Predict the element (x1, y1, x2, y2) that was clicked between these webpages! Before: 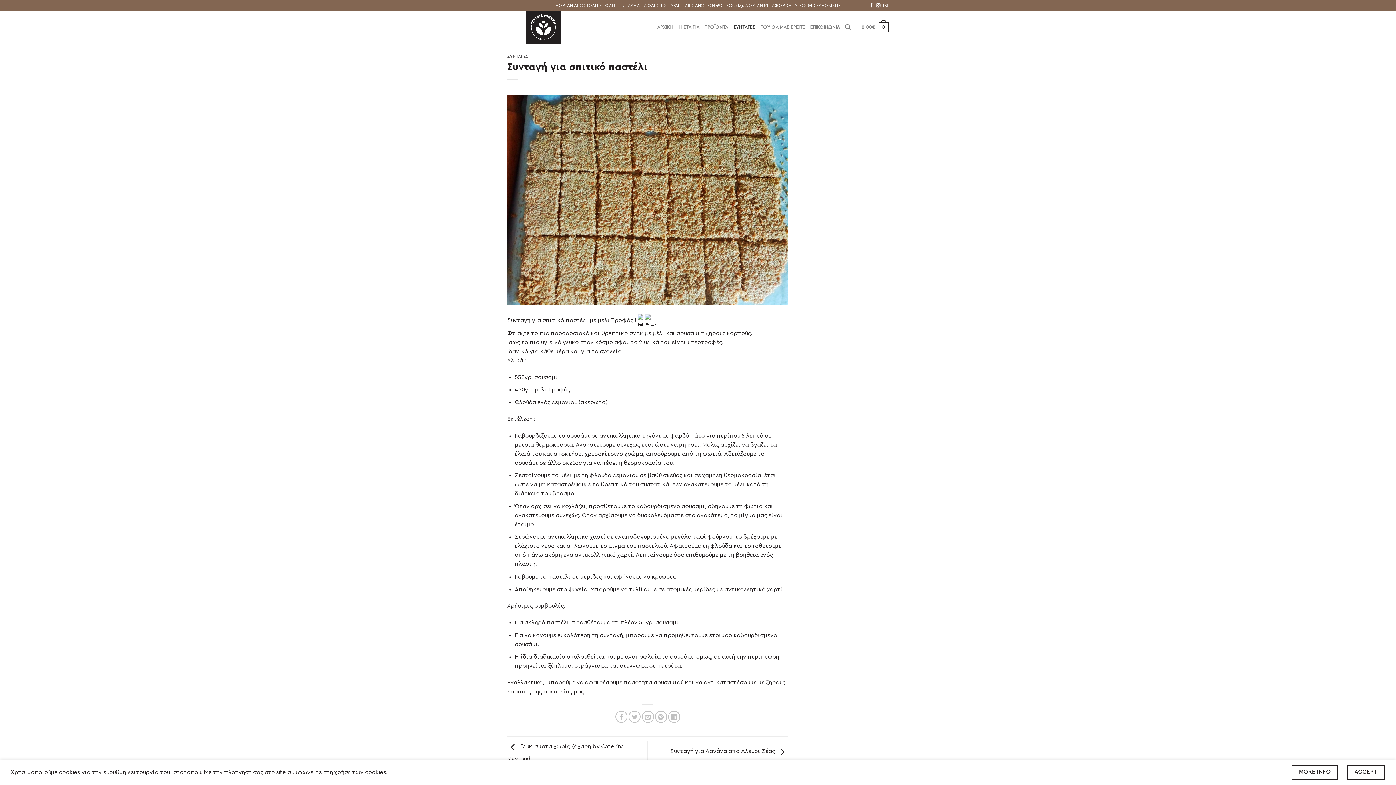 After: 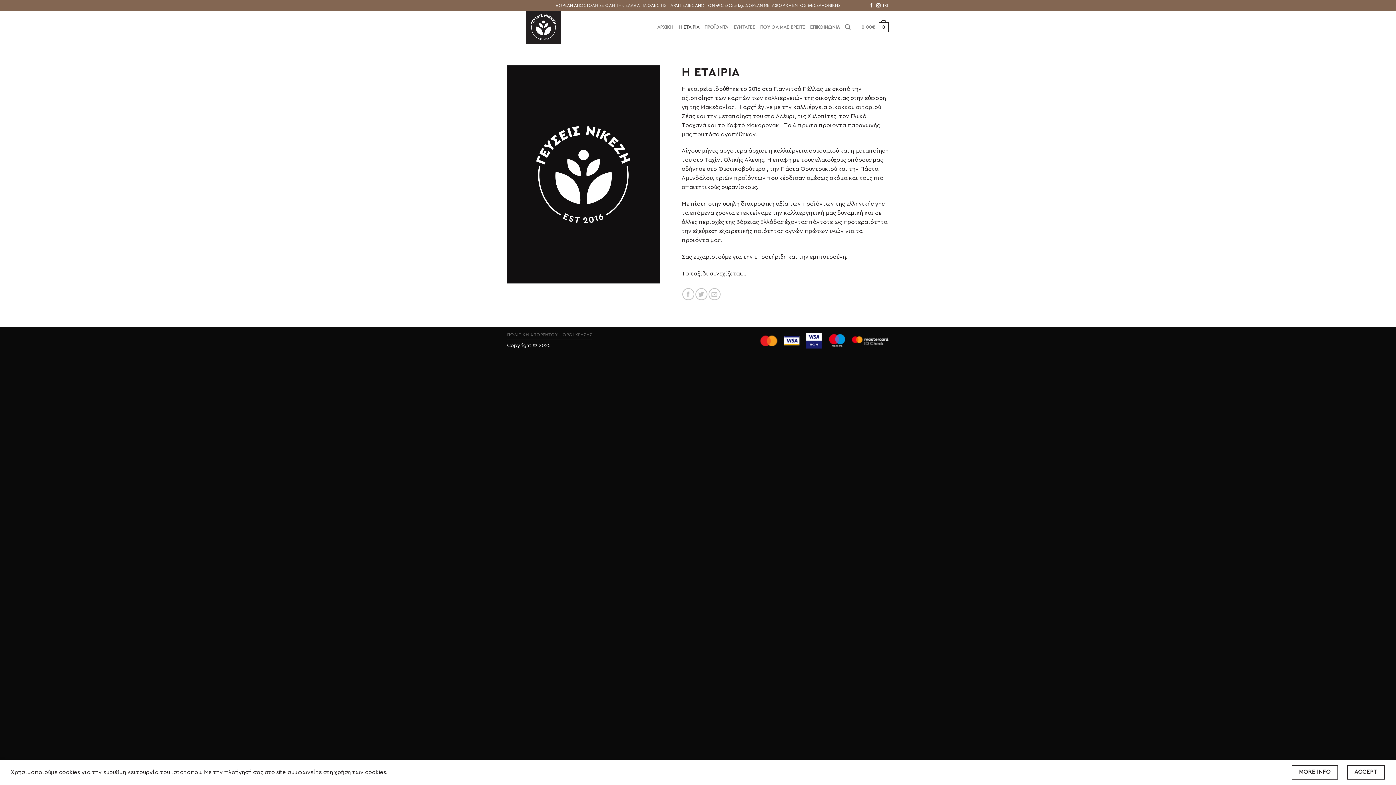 Action: label: Η ΕΤΑΙΡΙΑ bbox: (678, 20, 699, 34)